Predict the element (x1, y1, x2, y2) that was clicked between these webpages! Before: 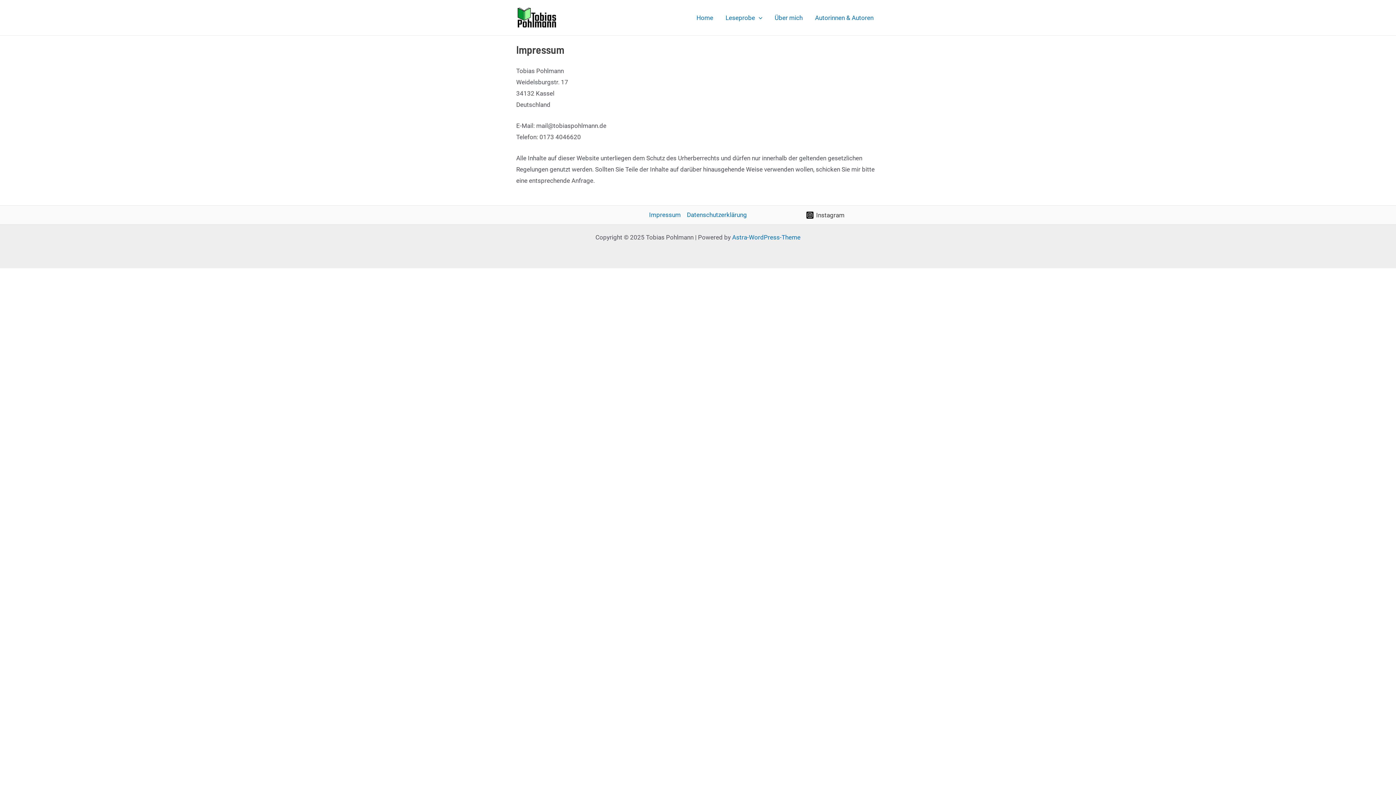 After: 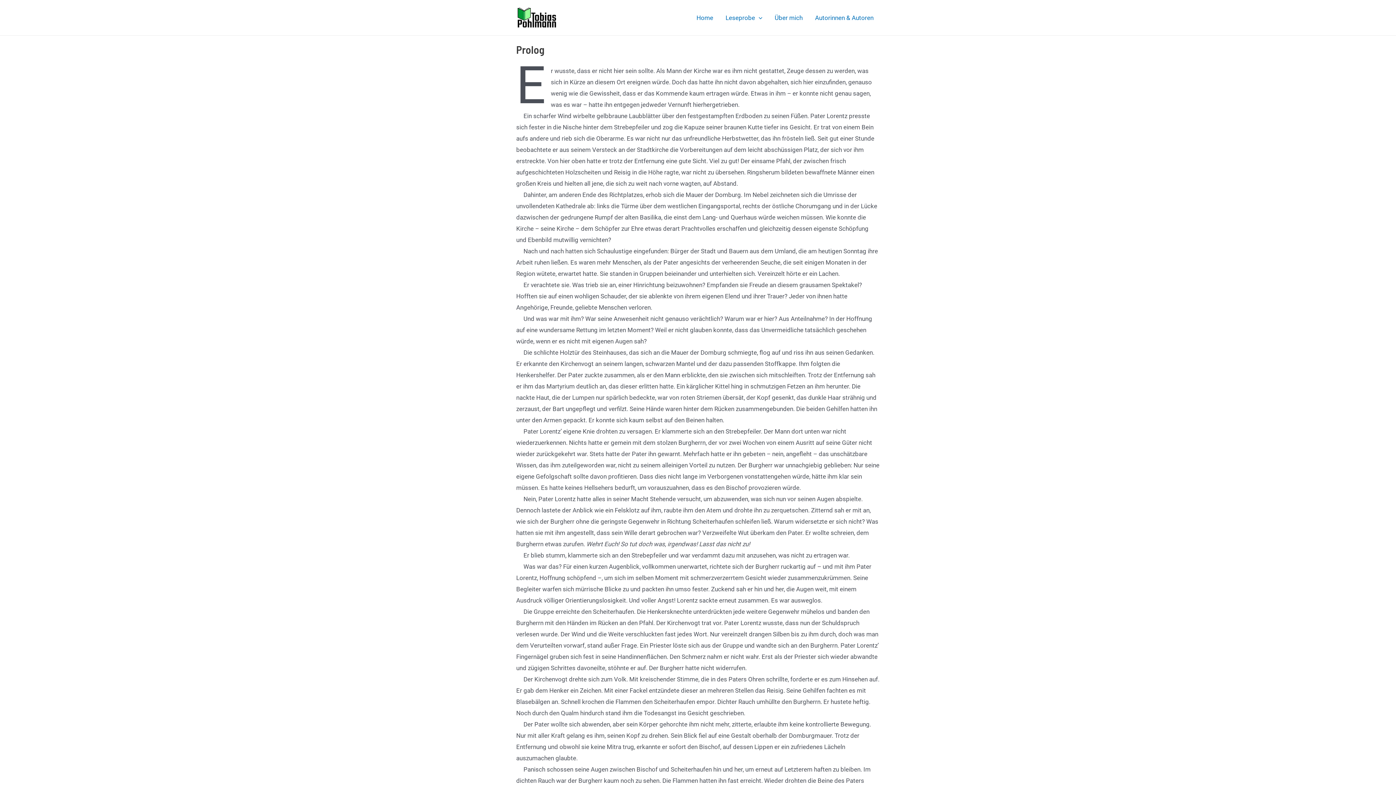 Action: label: Leseprobe bbox: (719, 4, 768, 30)